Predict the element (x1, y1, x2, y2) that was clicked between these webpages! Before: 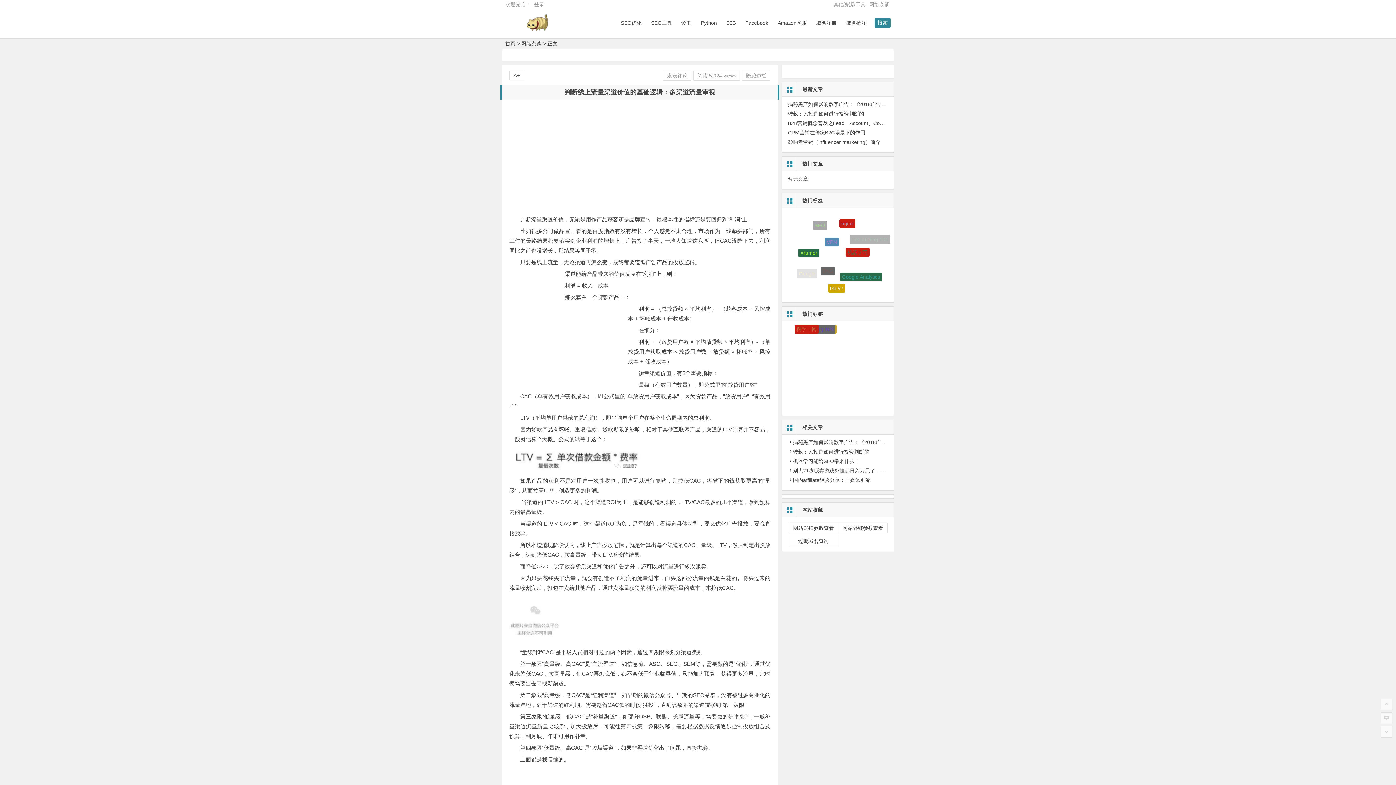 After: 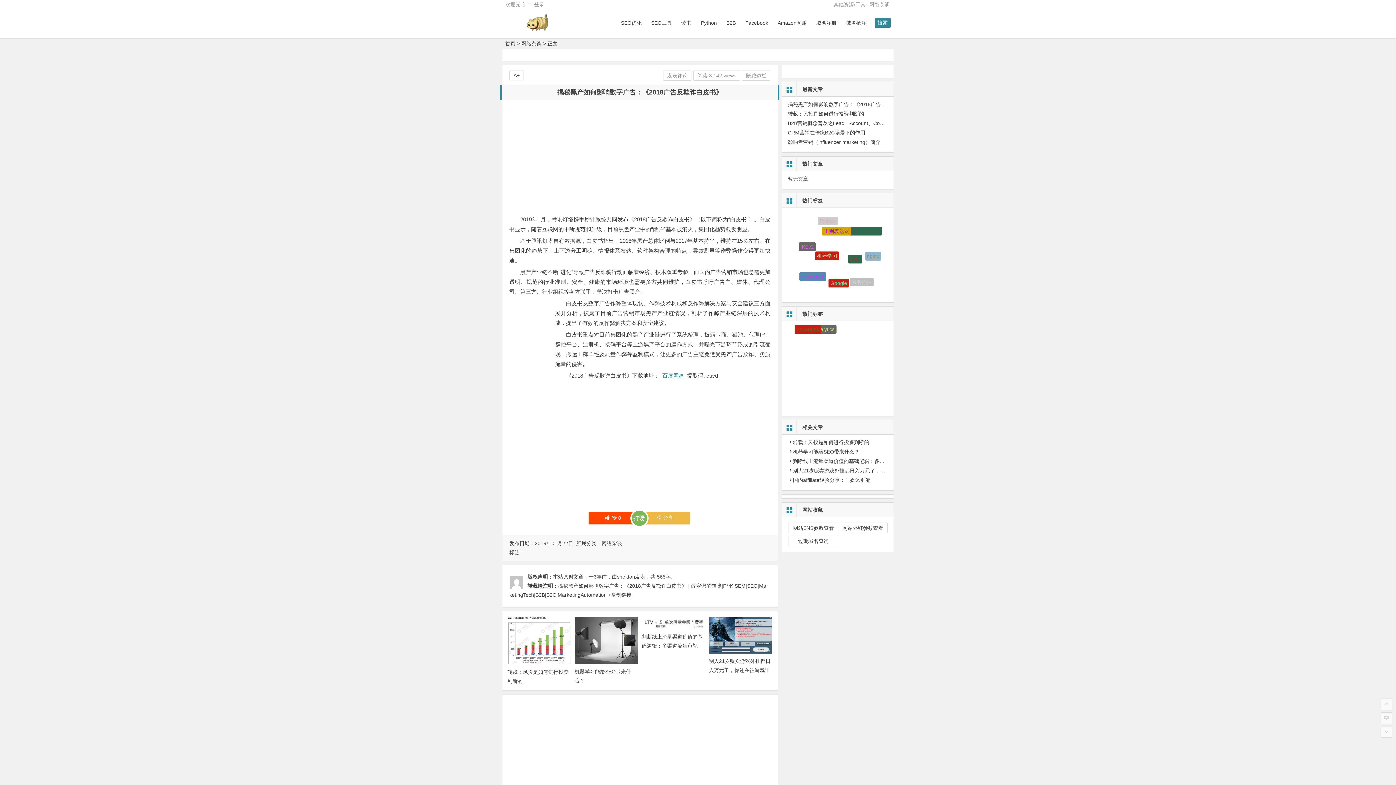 Action: label: 揭秘黑产如何影响数字广告：《2018广告反欺诈白皮书》 bbox: (793, 439, 921, 445)